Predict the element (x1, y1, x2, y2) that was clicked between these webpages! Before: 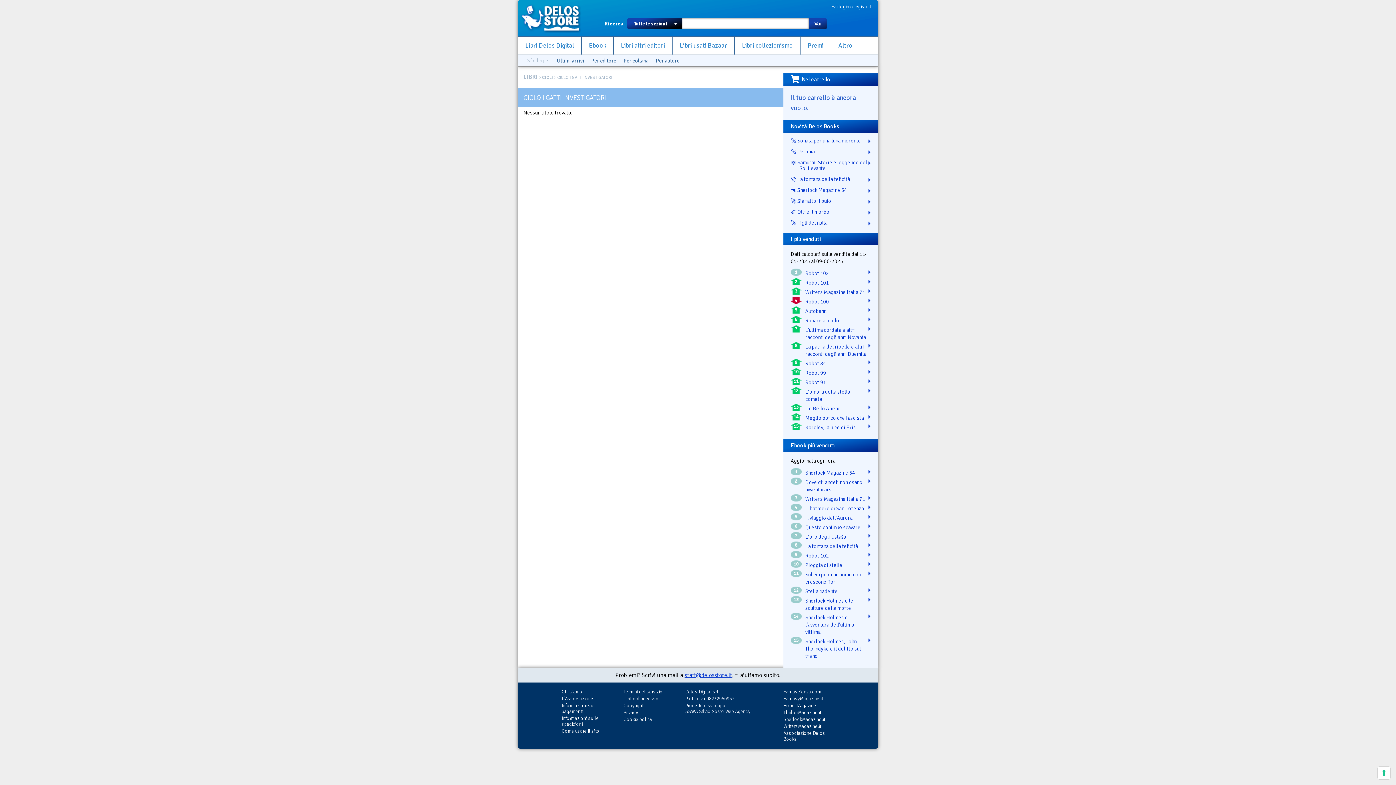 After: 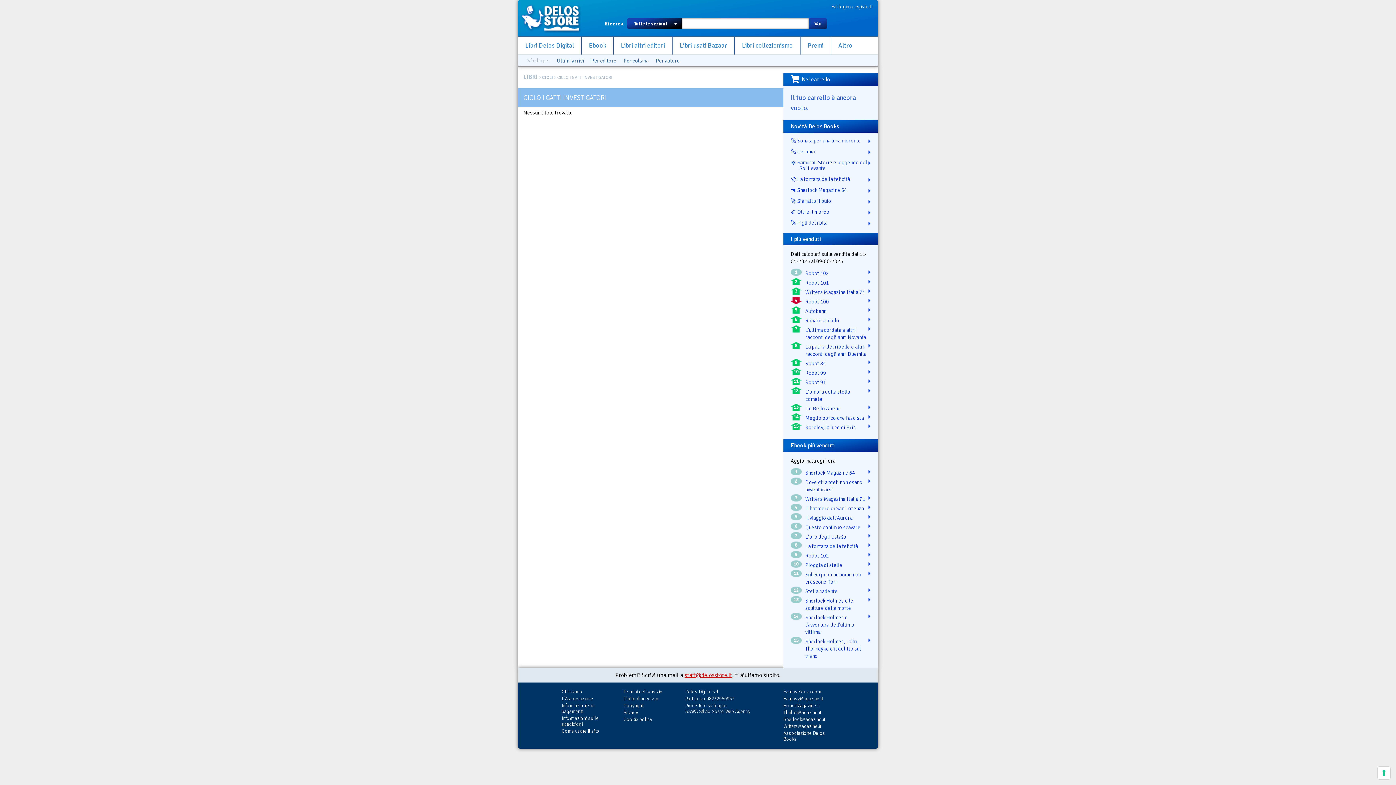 Action: label: staff@delosstore.it bbox: (684, 671, 732, 679)